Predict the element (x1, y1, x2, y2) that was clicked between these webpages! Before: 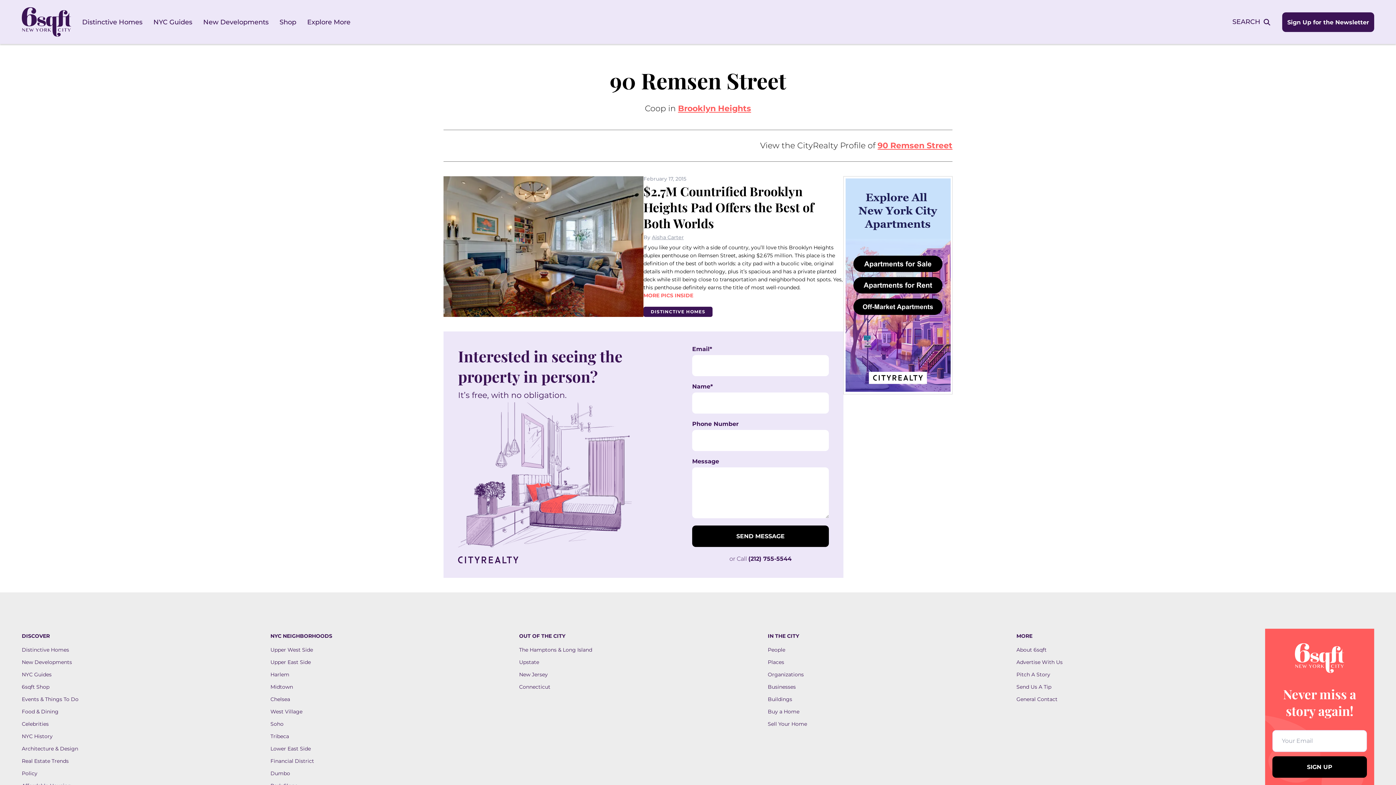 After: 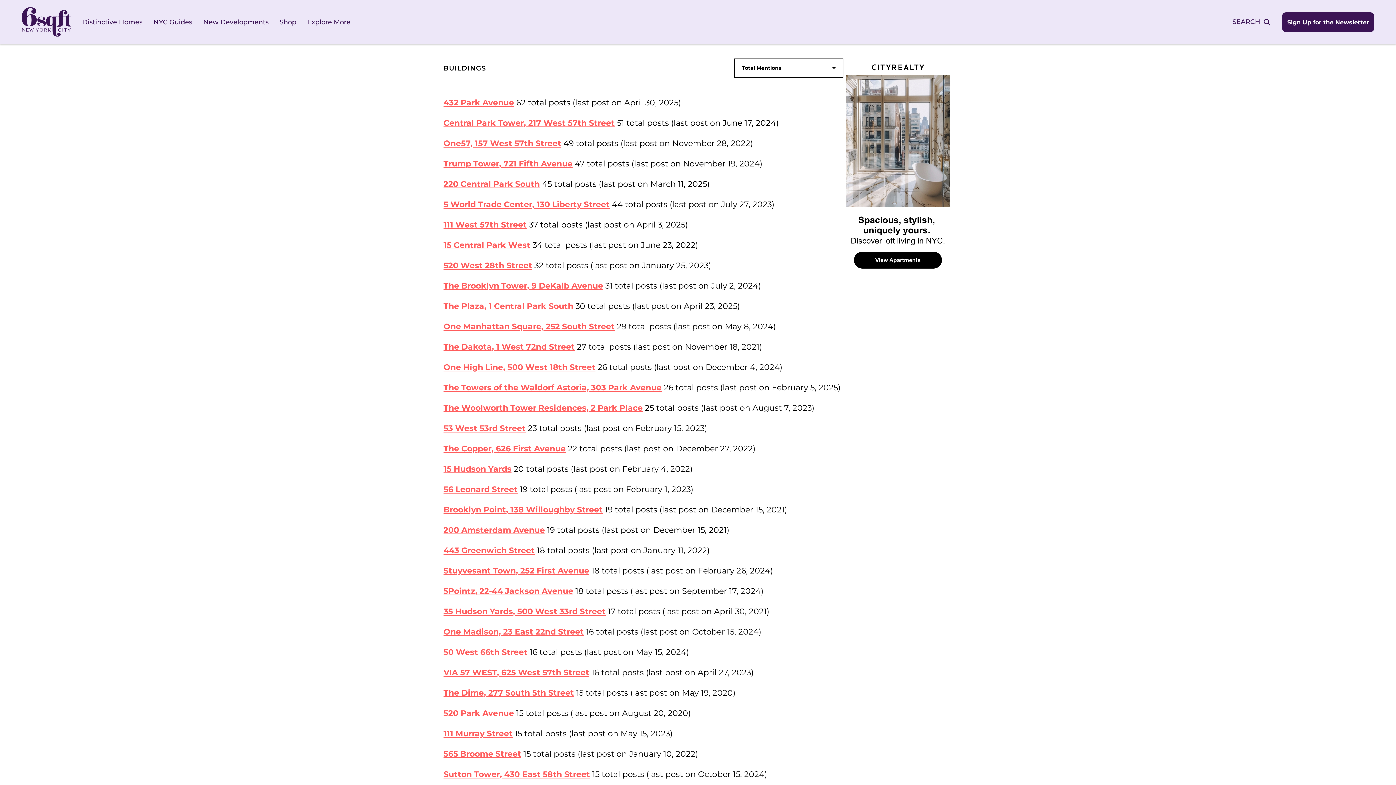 Action: bbox: (768, 696, 792, 703) label: Buildings